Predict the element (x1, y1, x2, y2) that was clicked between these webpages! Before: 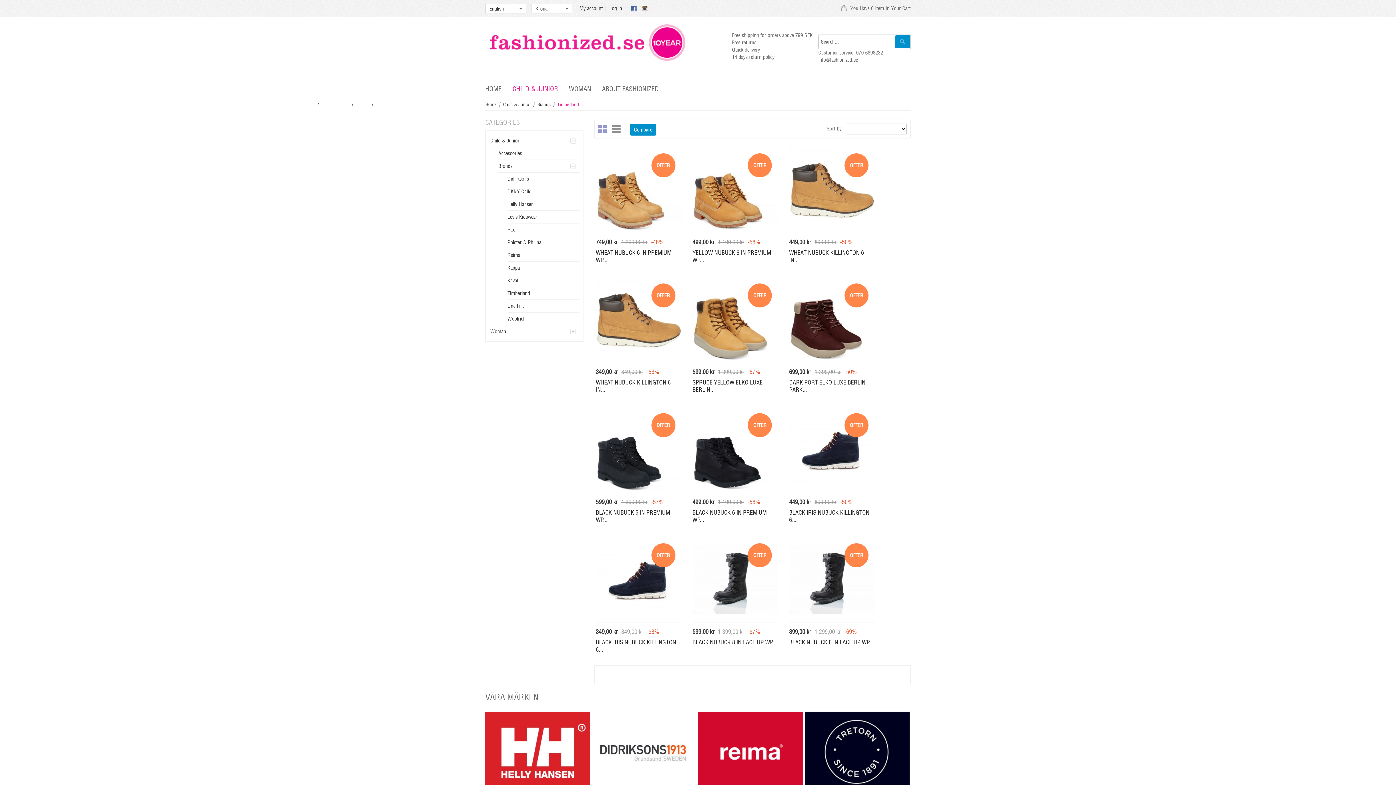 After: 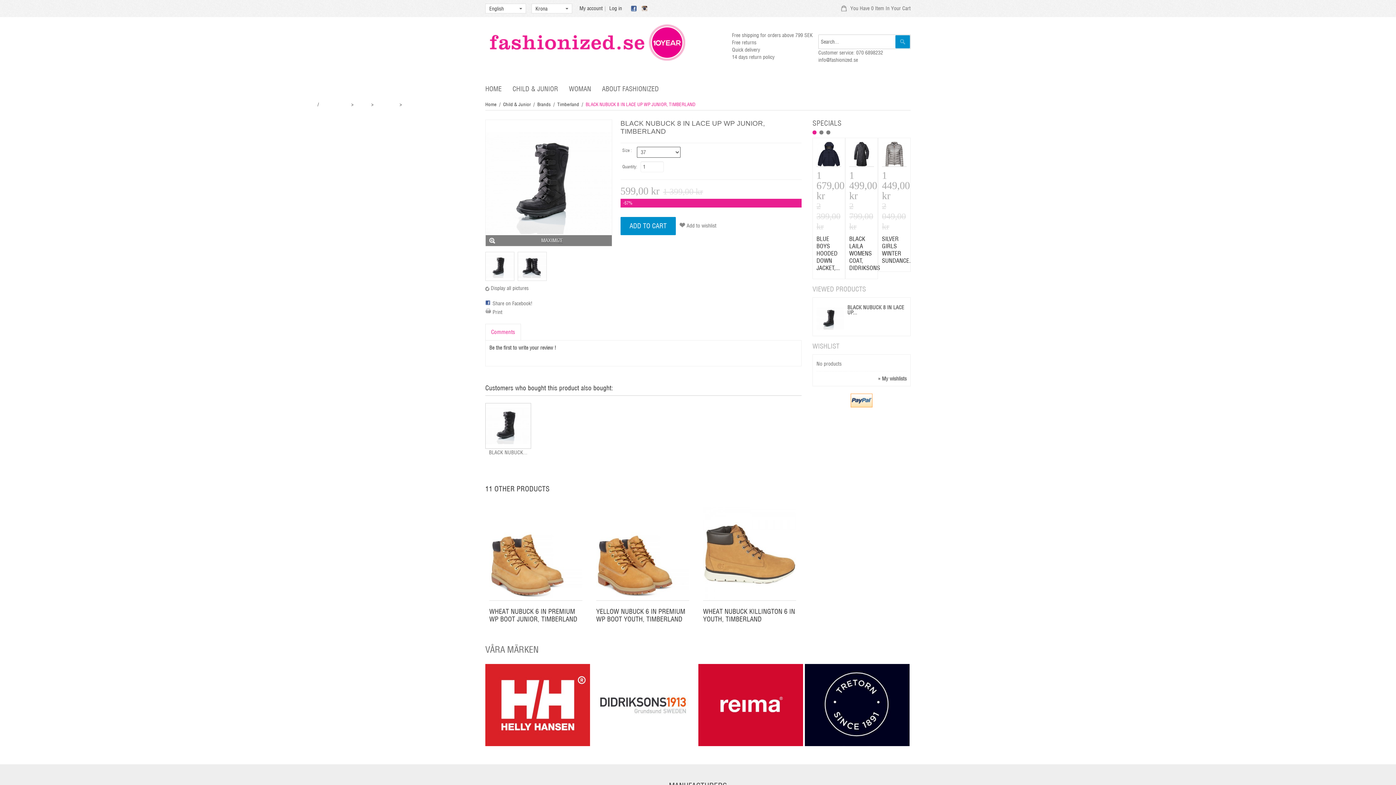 Action: bbox: (692, 639, 778, 653) label: BLACK NUBUCK 8 IN LACE UP WP...